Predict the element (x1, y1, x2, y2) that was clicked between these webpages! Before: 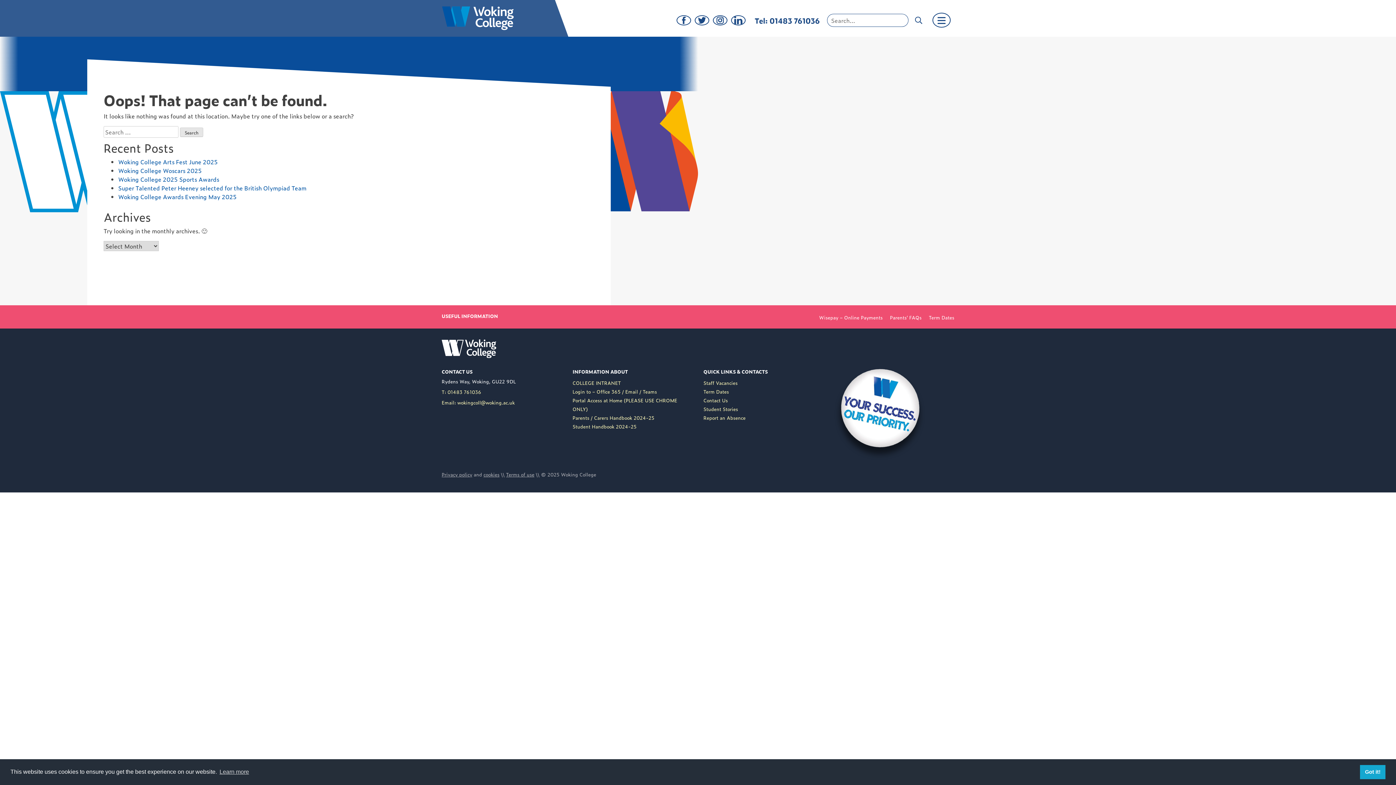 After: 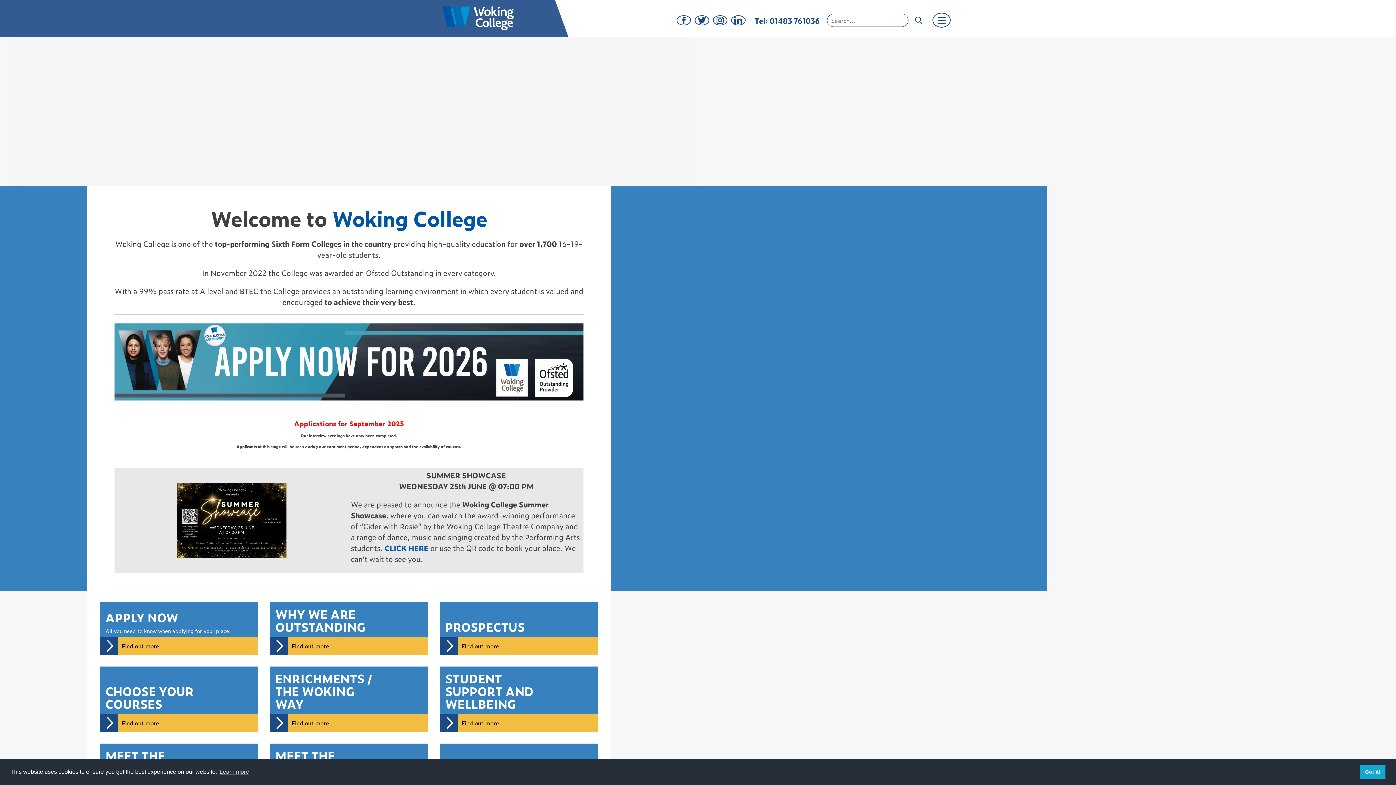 Action: bbox: (441, 0, 514, 36)